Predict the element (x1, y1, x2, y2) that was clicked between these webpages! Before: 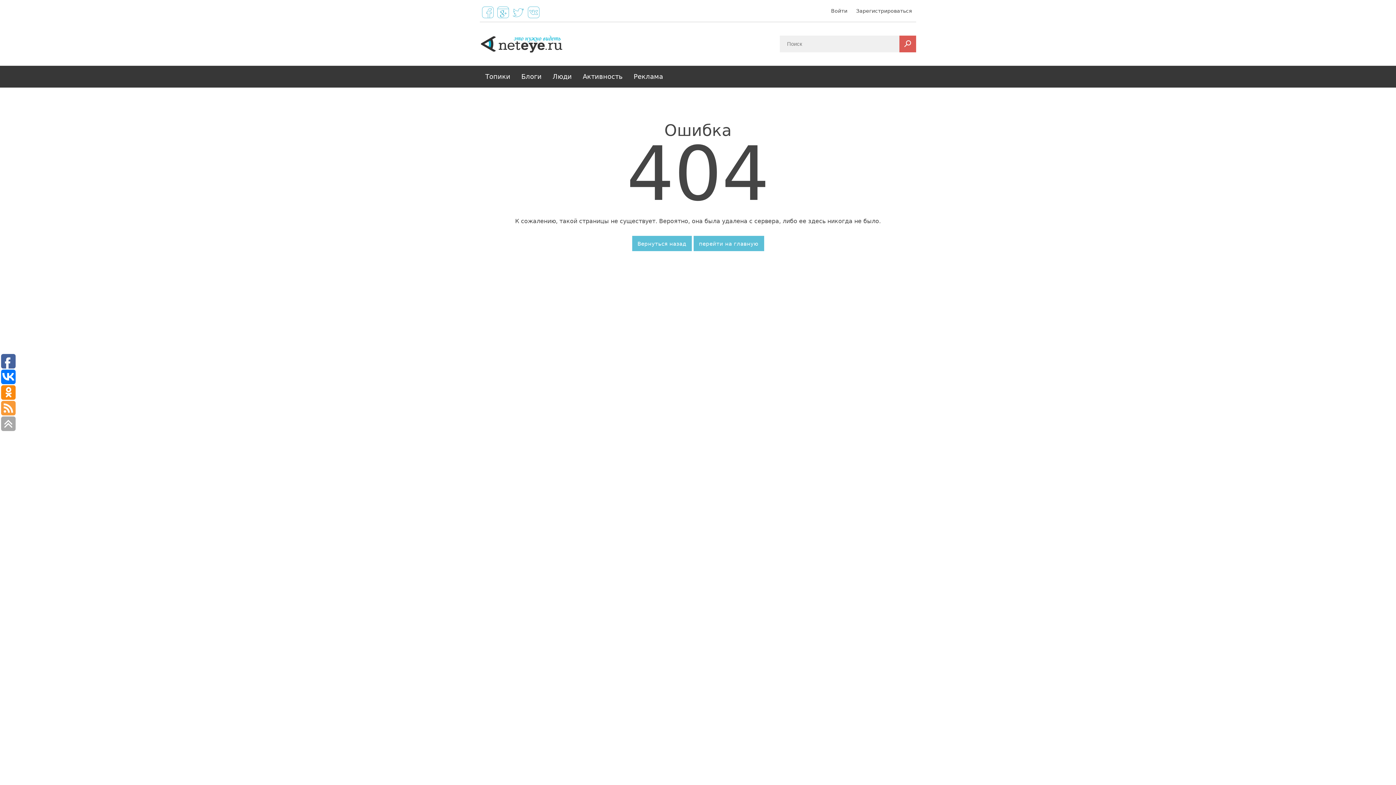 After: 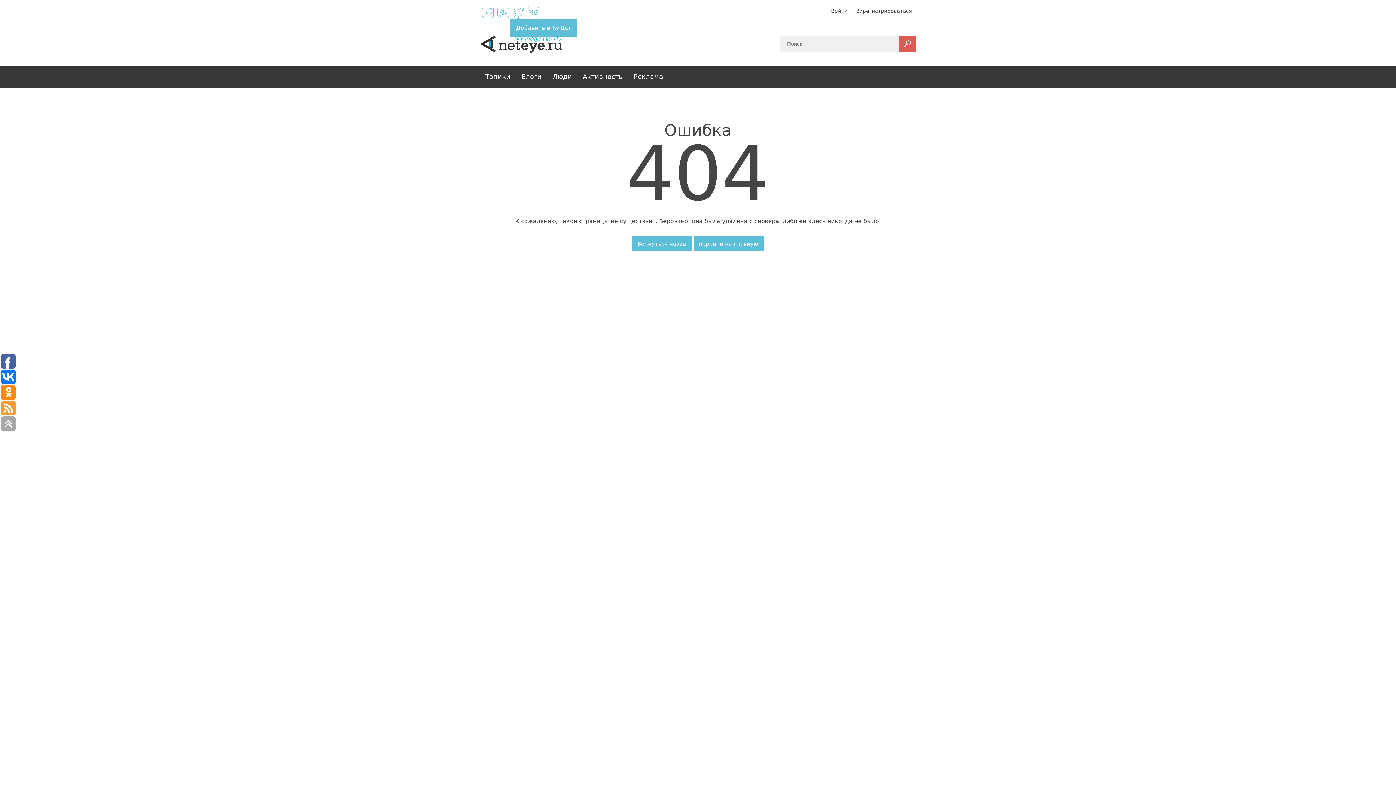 Action: bbox: (512, 6, 524, 18)